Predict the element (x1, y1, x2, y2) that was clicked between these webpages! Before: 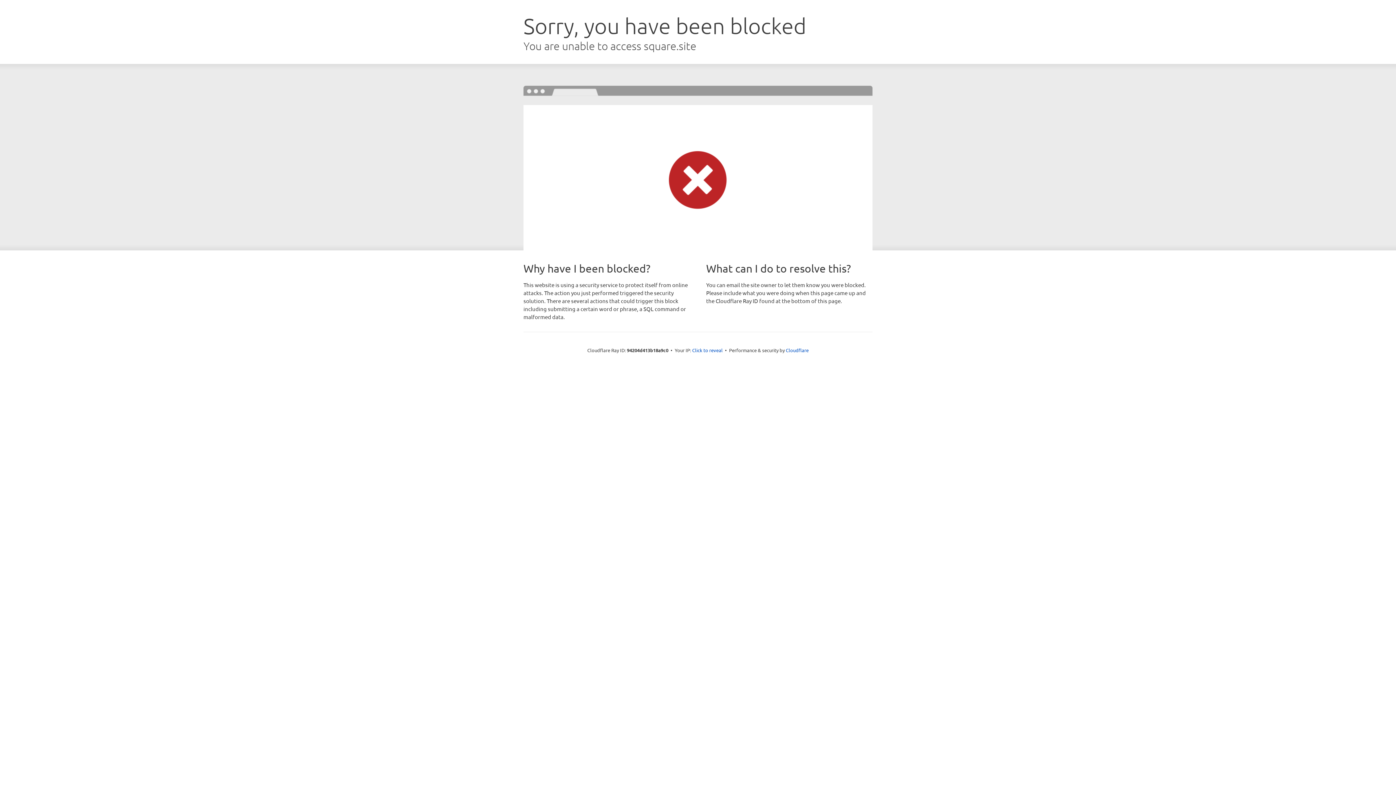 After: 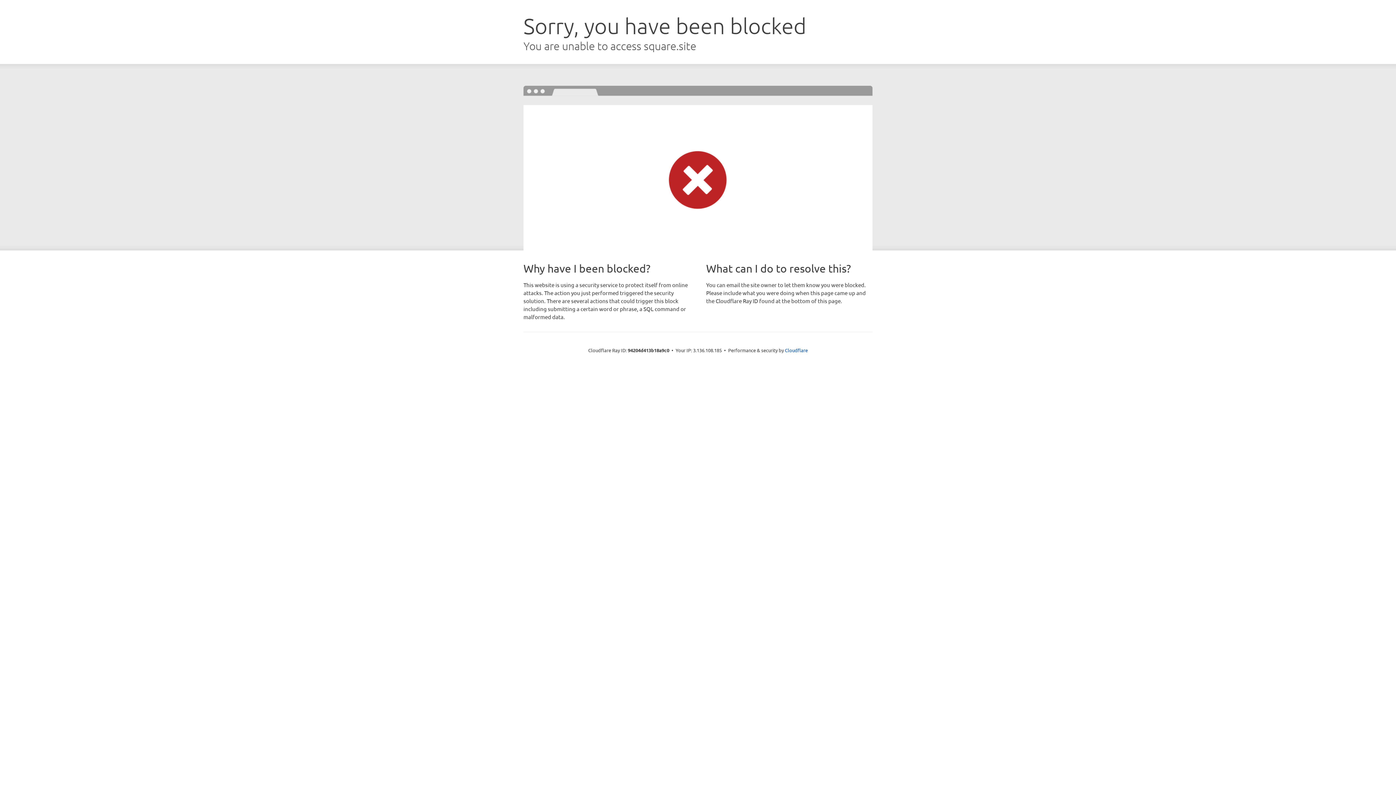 Action: label: Click to reveal bbox: (692, 346, 722, 353)